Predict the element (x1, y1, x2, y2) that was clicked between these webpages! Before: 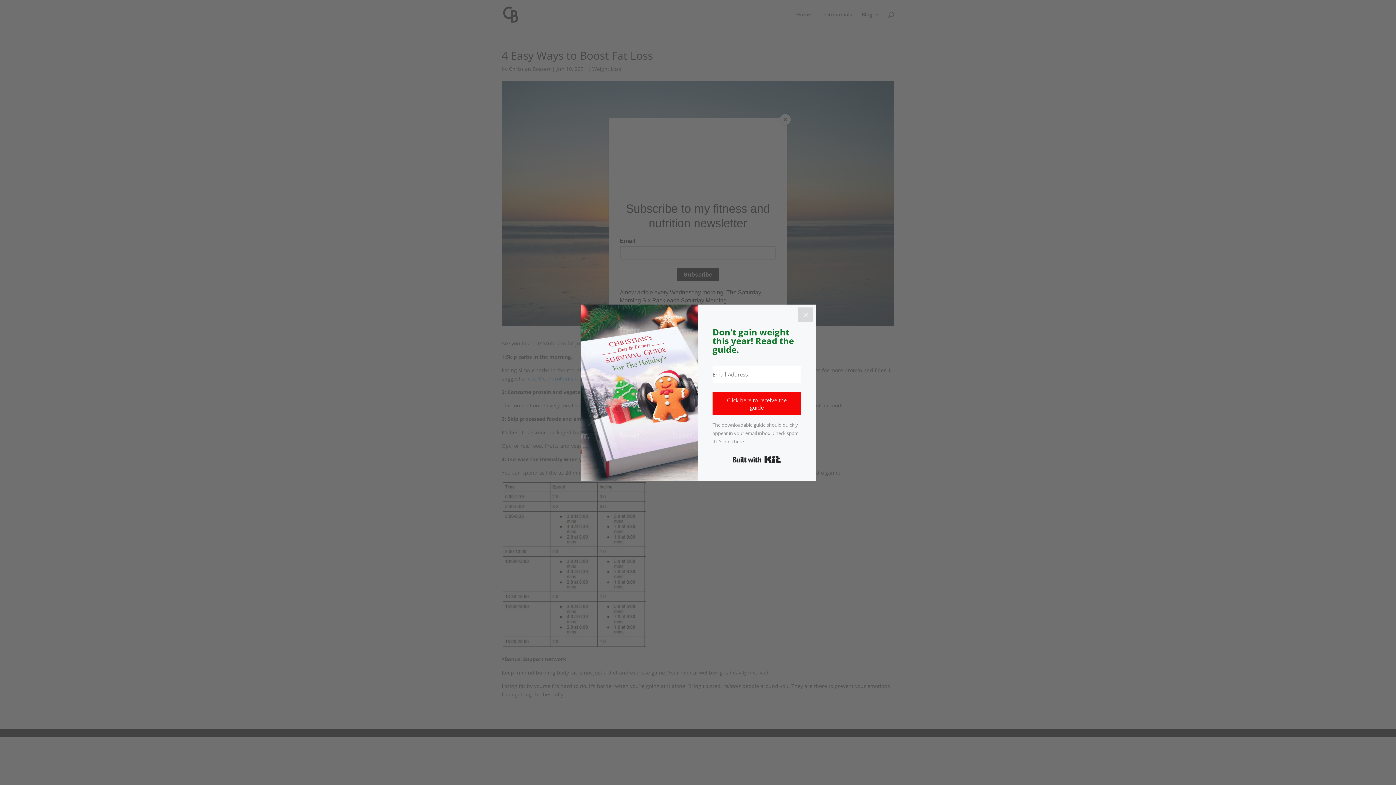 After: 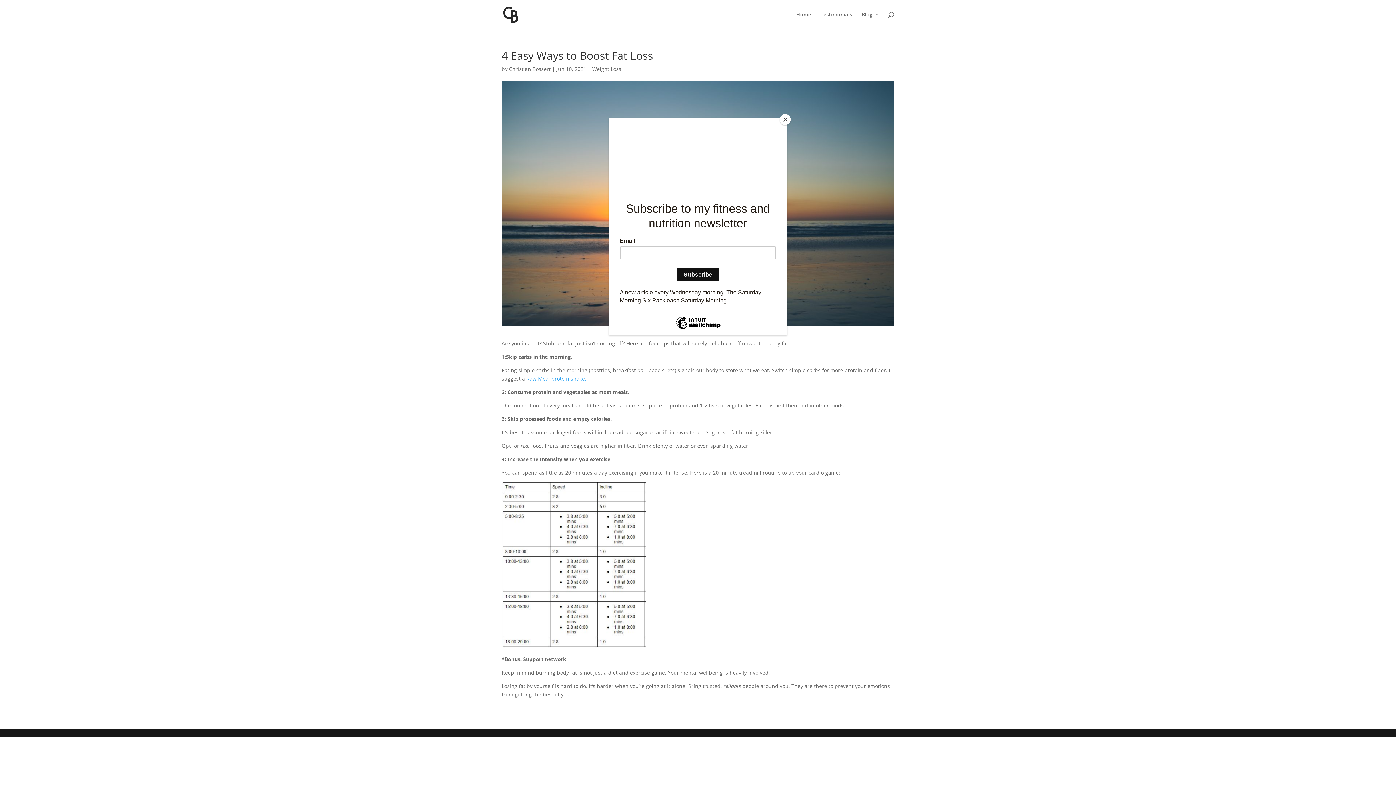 Action: bbox: (798, 307, 812, 322) label: Close